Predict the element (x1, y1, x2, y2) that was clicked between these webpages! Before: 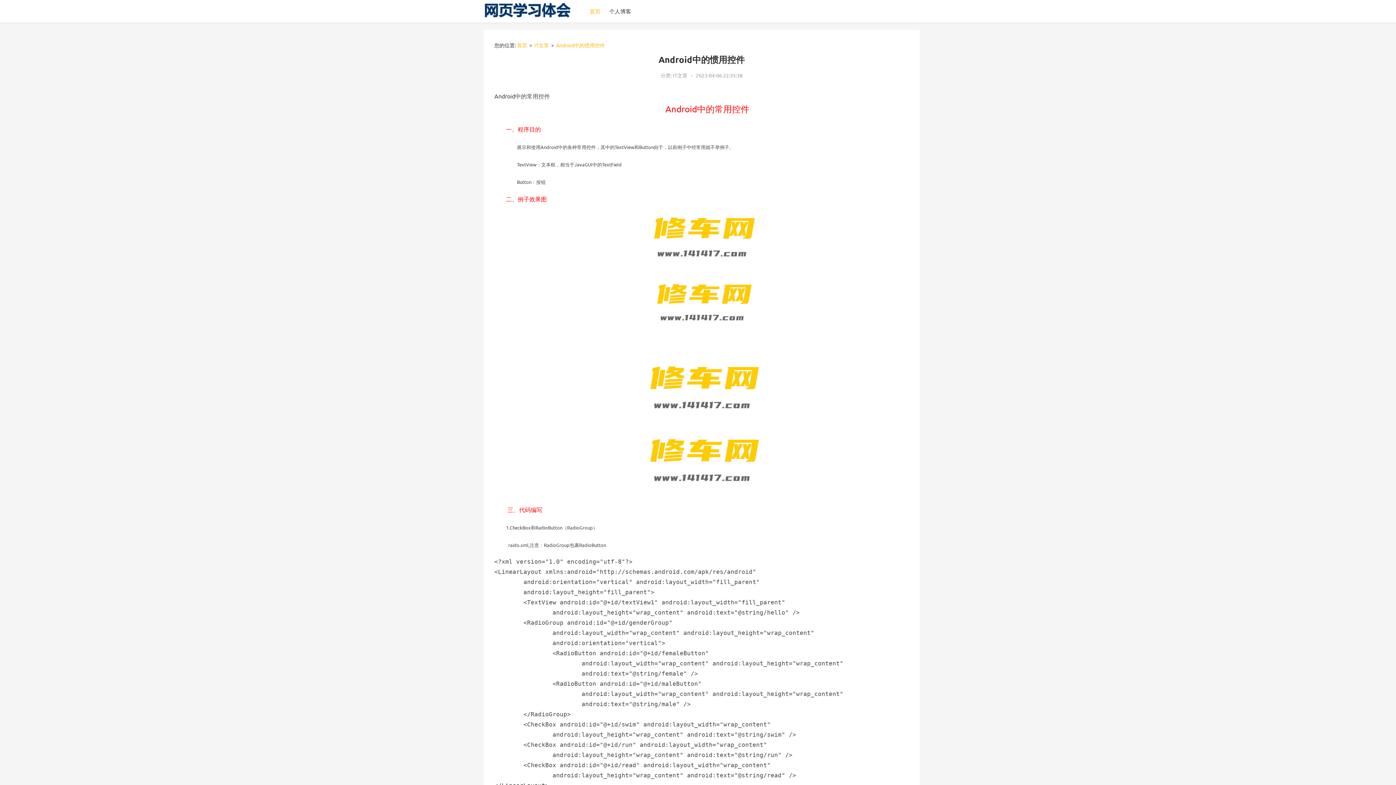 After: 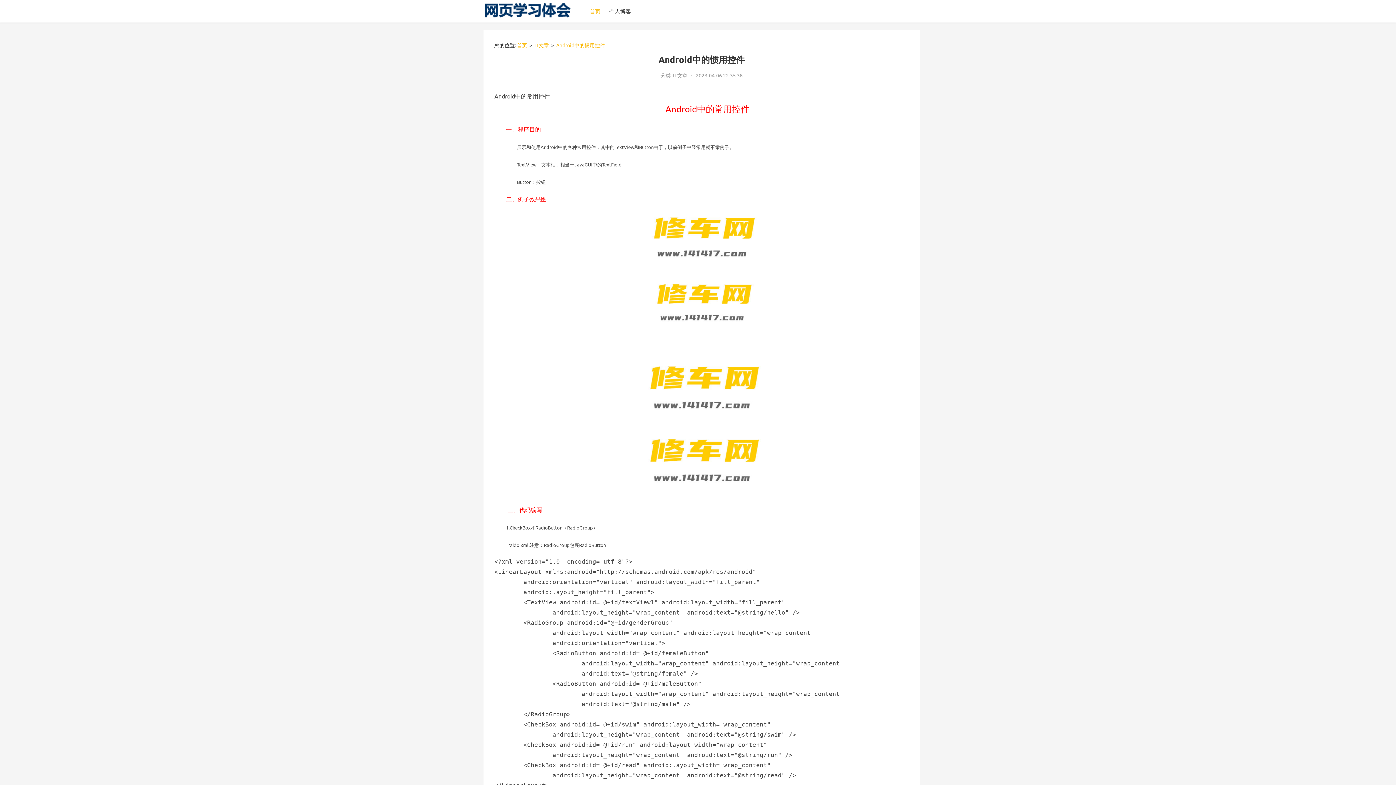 Action: label:  Android中的惯用控件 bbox: (555, 41, 605, 48)